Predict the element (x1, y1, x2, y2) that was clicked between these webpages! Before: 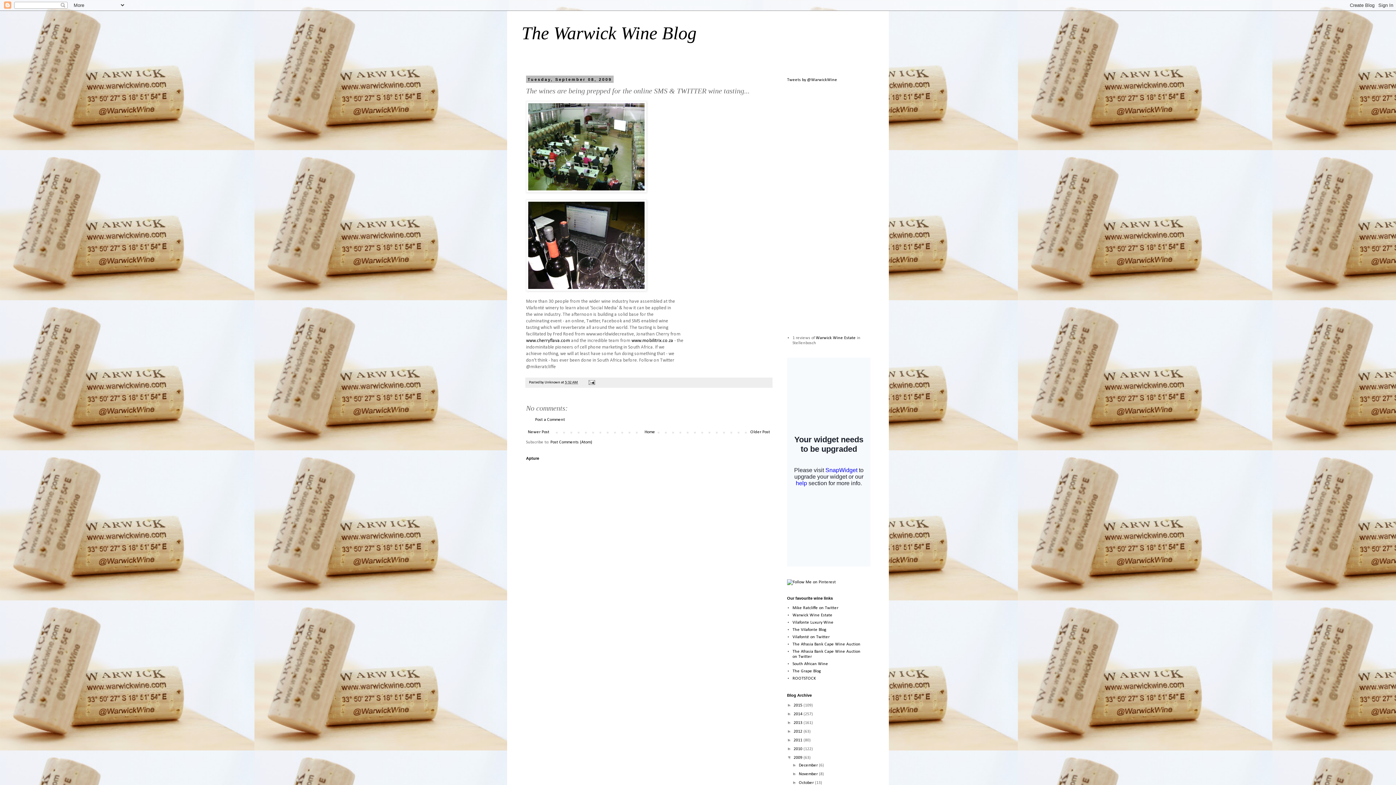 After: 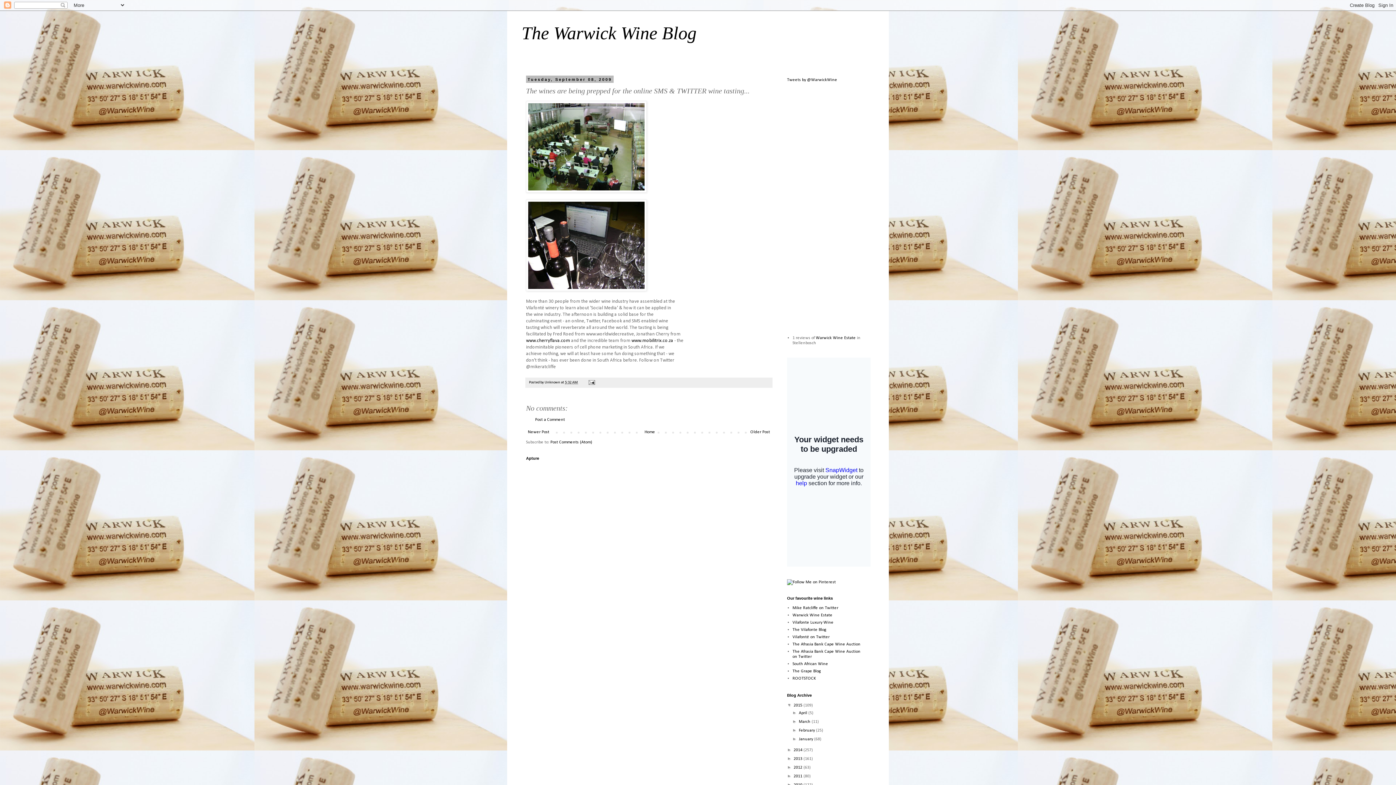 Action: bbox: (787, 702, 793, 708) label: ►  